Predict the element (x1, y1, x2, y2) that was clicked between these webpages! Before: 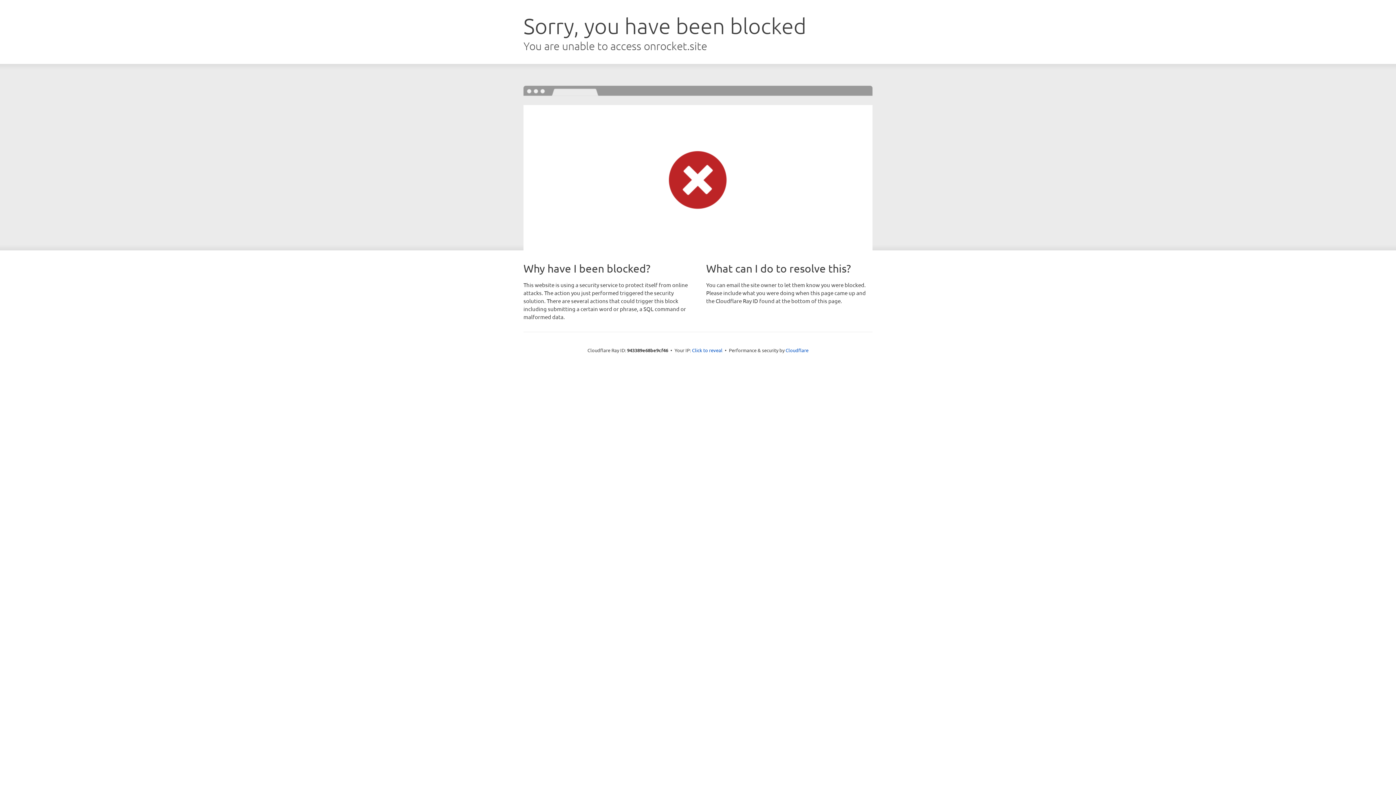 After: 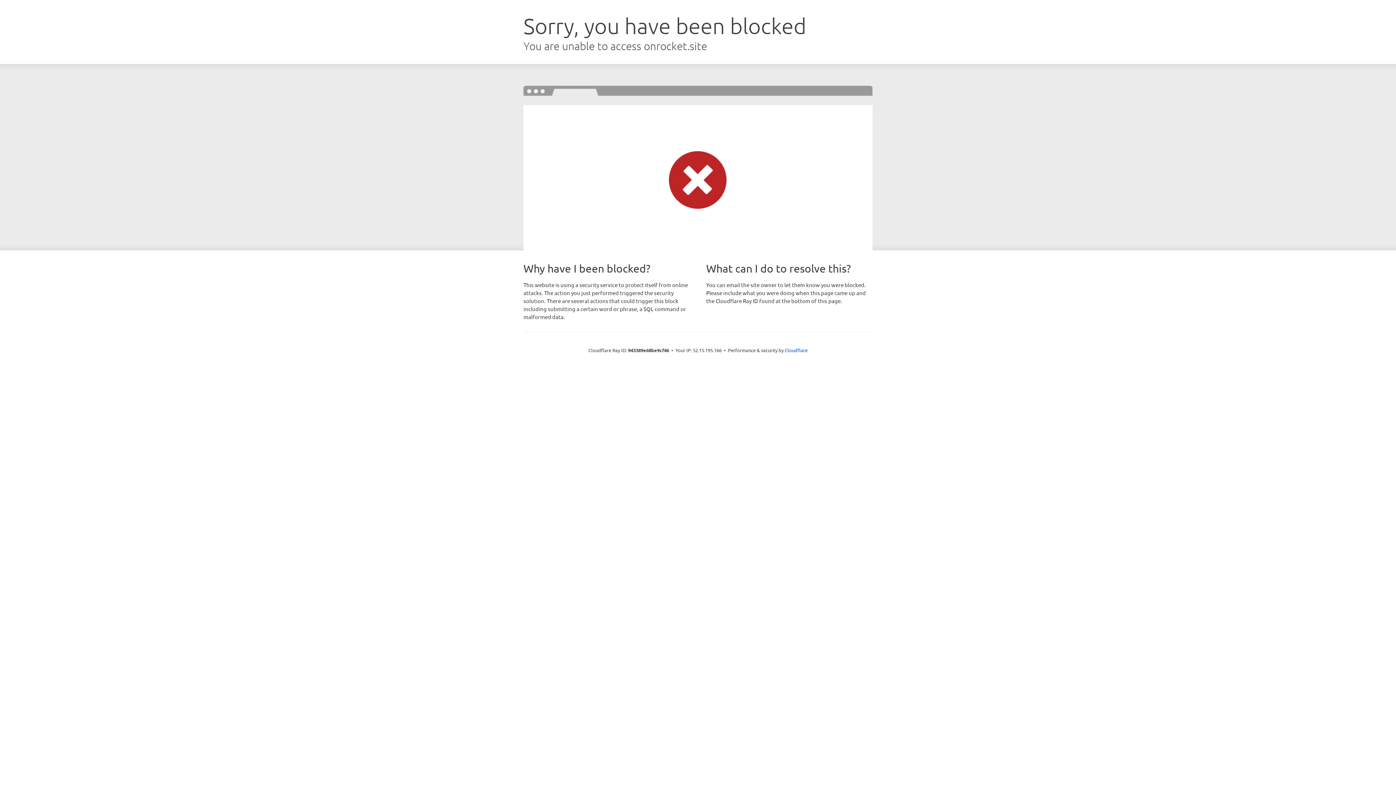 Action: bbox: (692, 346, 722, 353) label: Click to reveal